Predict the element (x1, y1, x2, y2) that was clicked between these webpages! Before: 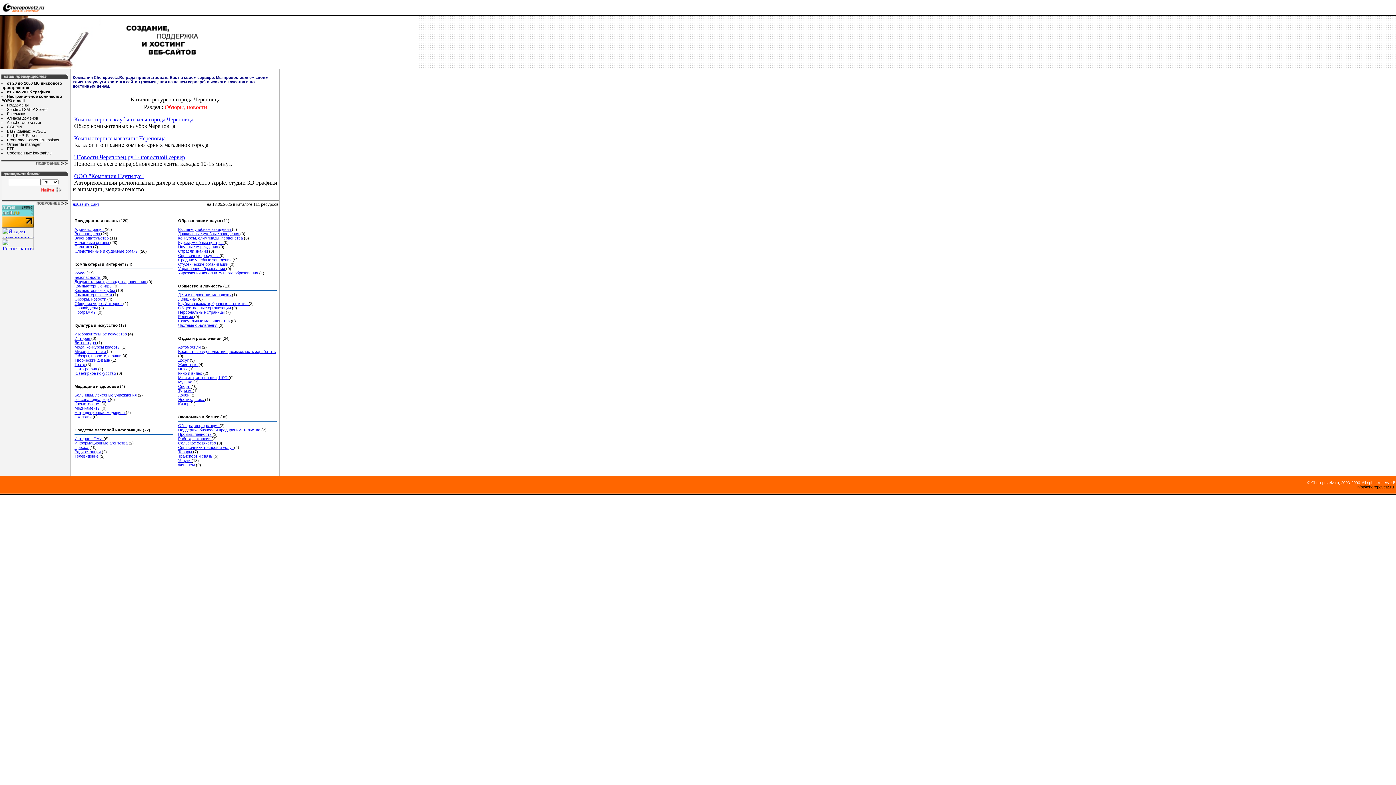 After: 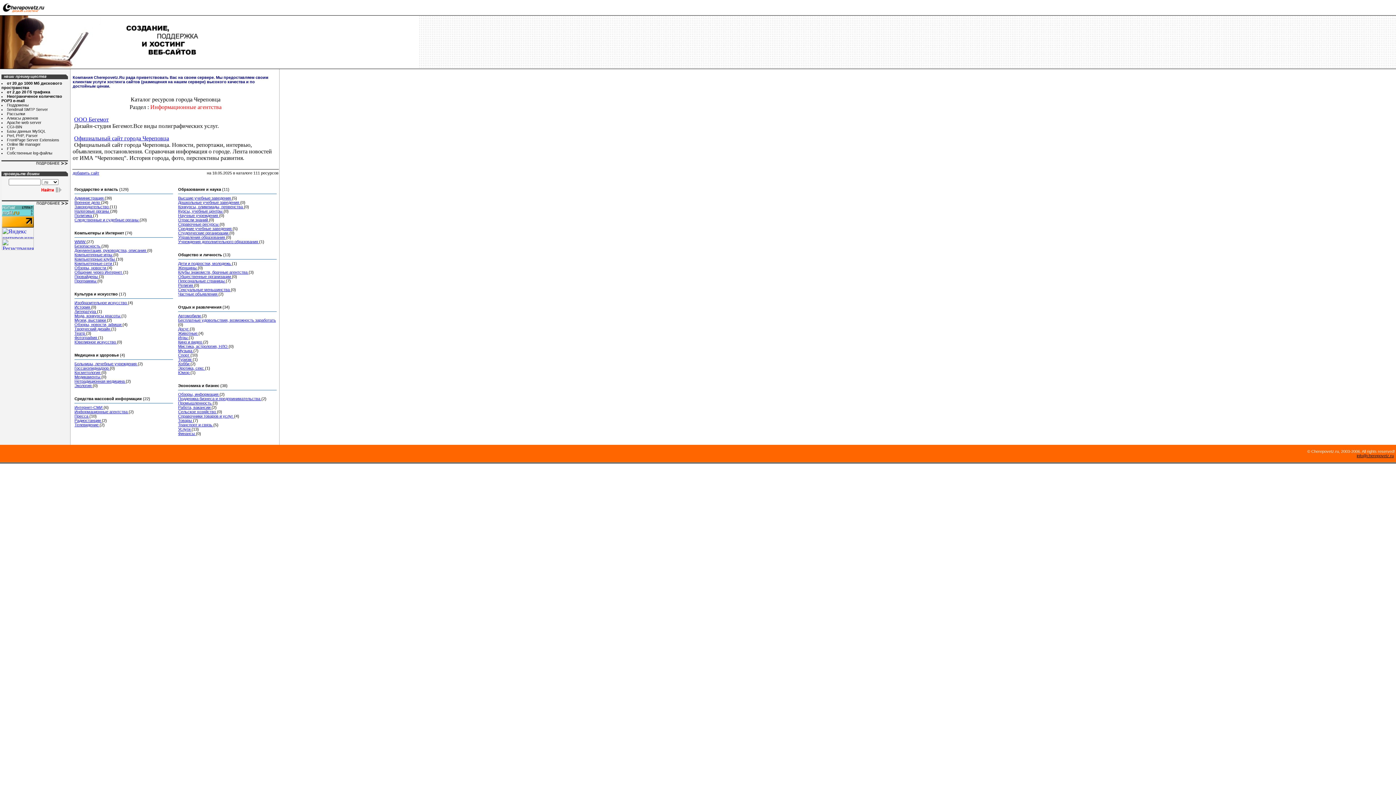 Action: bbox: (74, 441, 128, 445) label: Информационные агентства 